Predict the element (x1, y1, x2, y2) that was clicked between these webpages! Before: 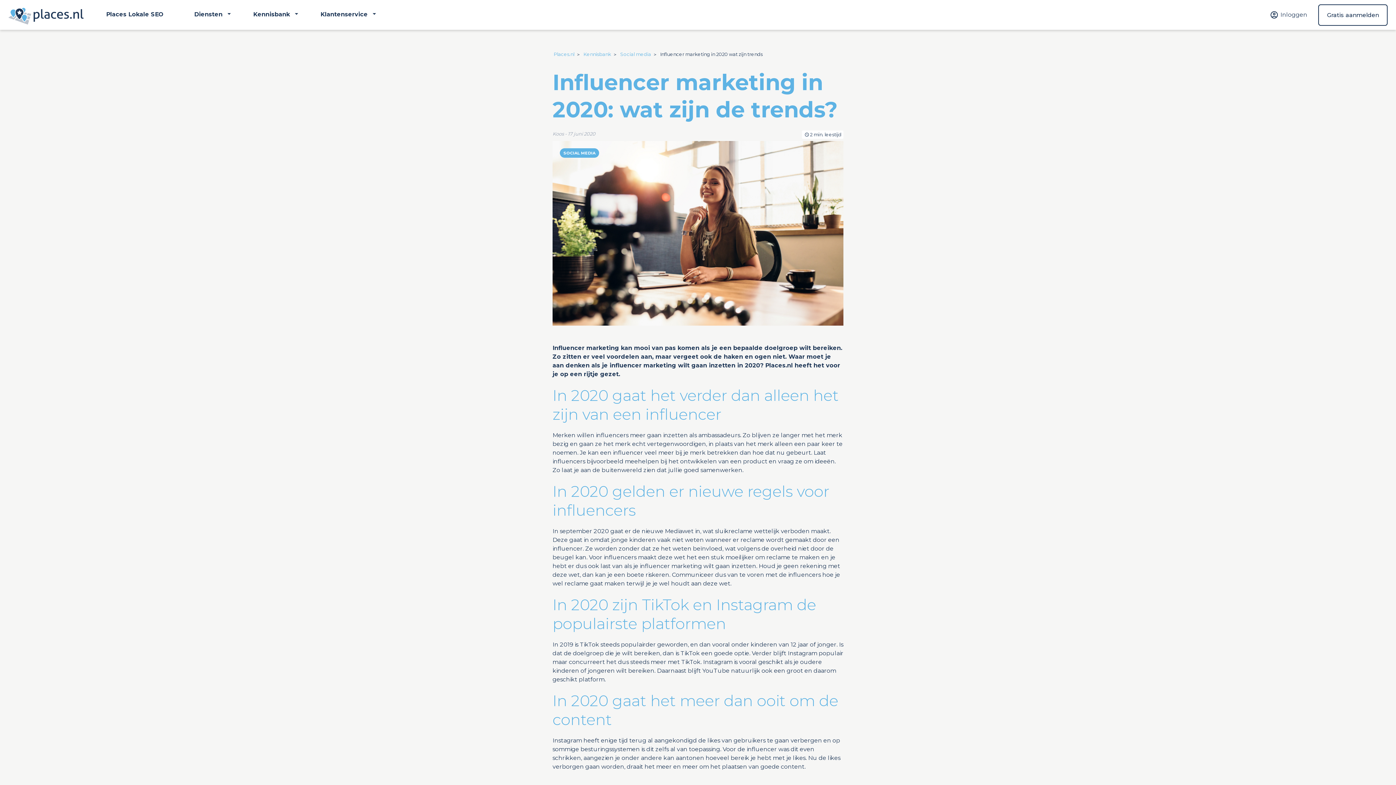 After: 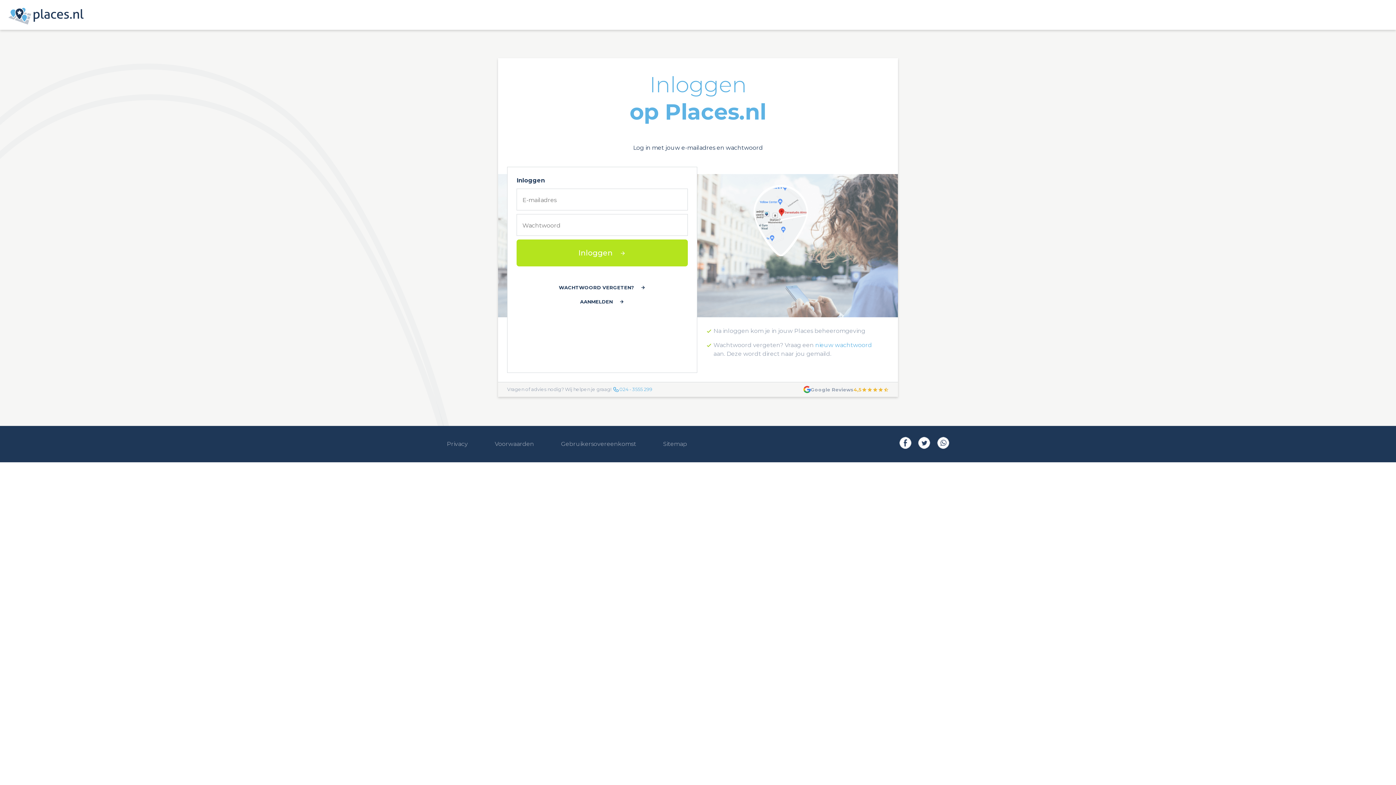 Action: label: inloggen bbox: (1270, 11, 1307, 18)